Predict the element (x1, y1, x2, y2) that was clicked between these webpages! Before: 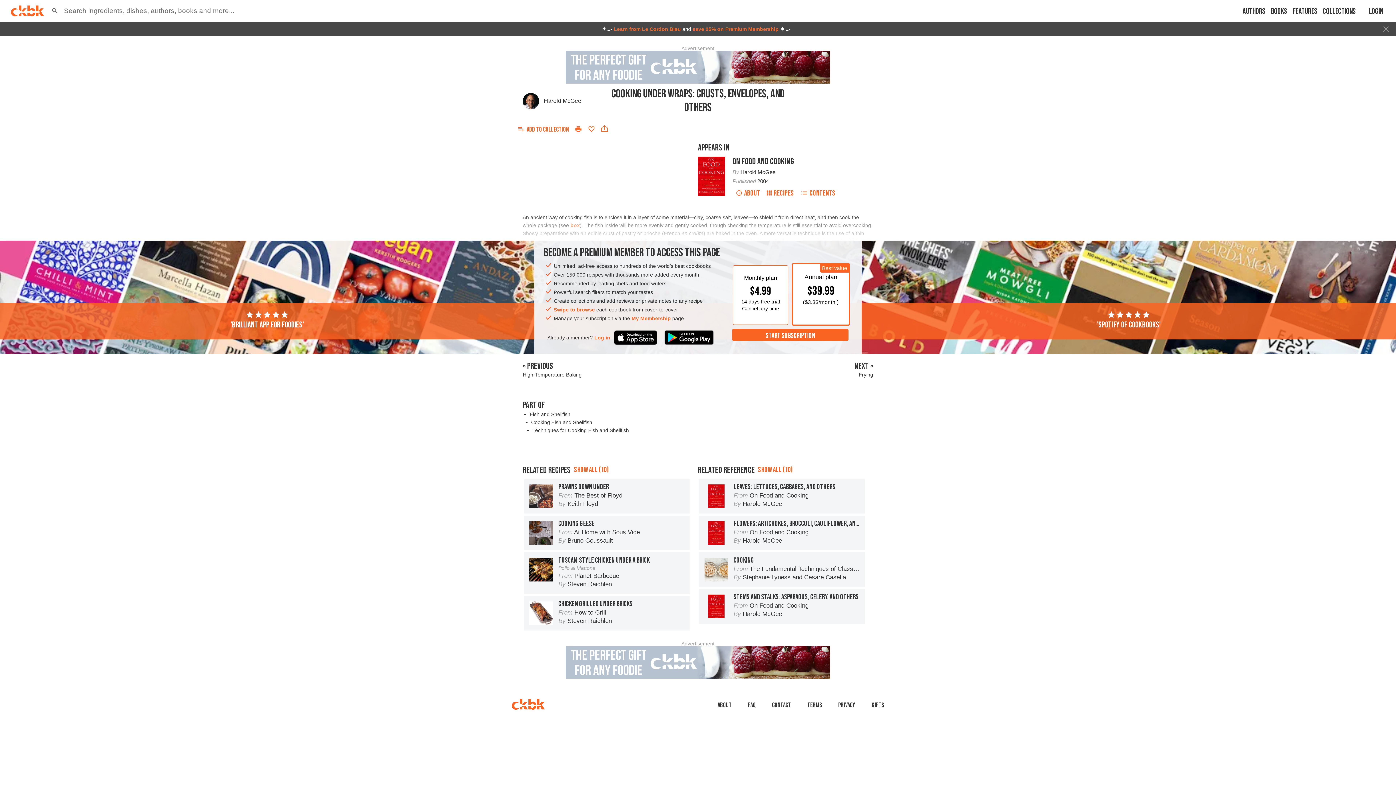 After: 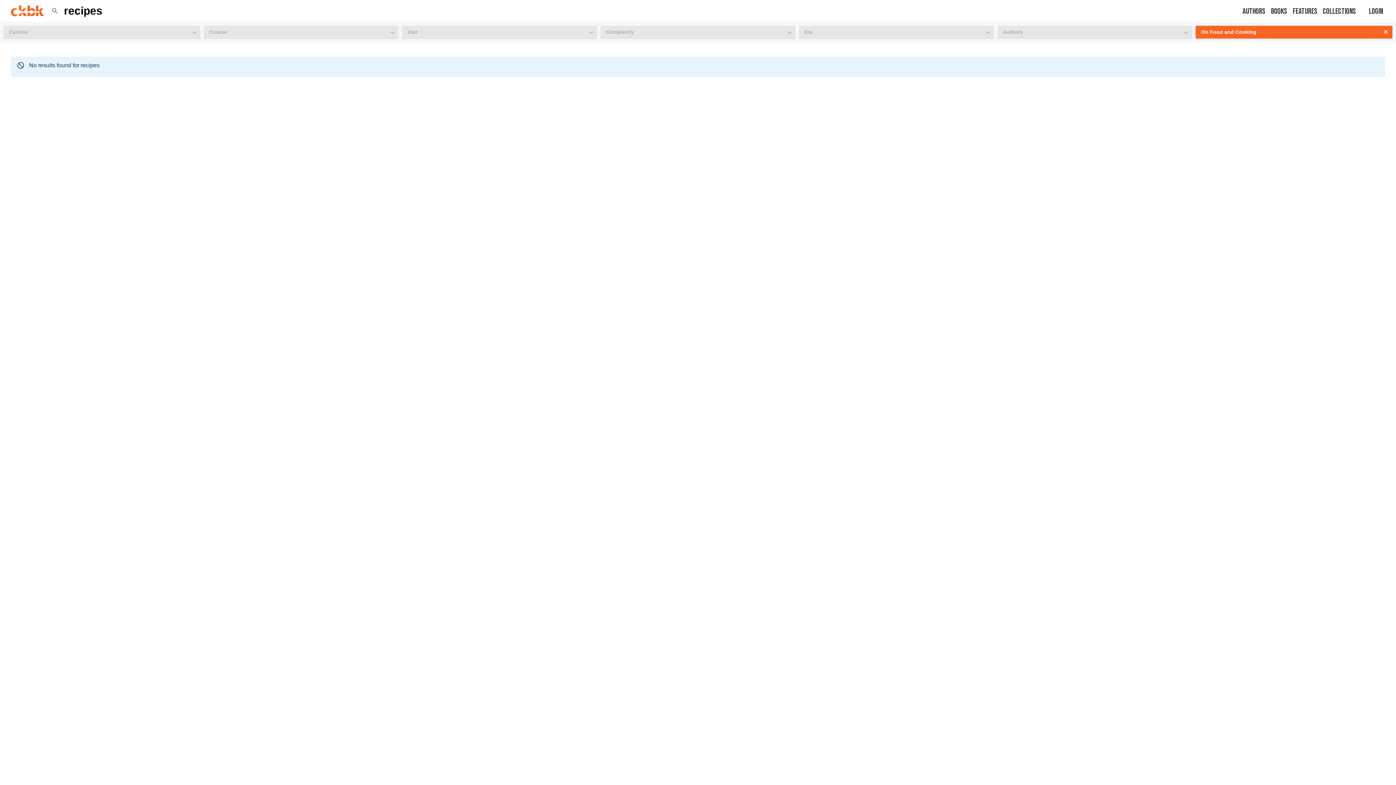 Action: label: RECIPES bbox: (763, 186, 797, 198)